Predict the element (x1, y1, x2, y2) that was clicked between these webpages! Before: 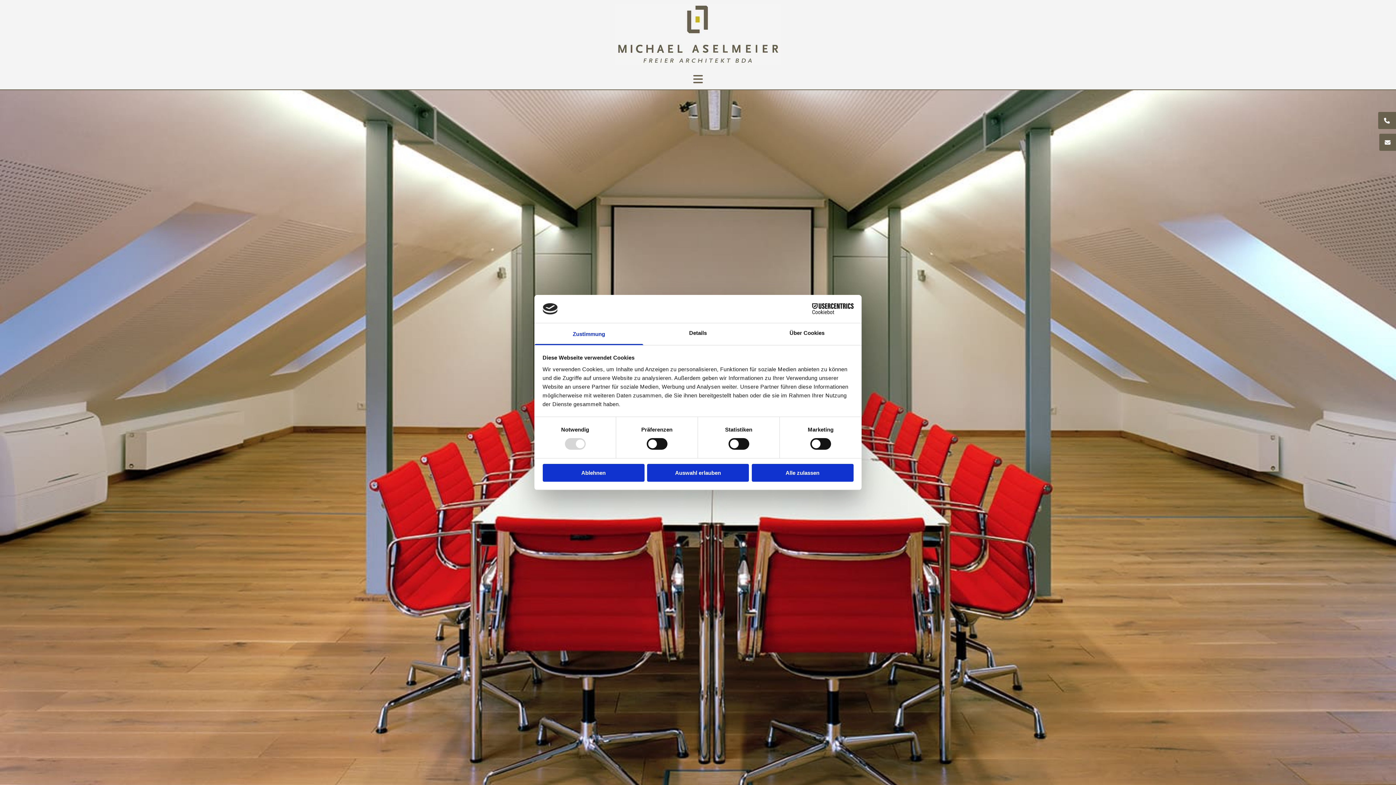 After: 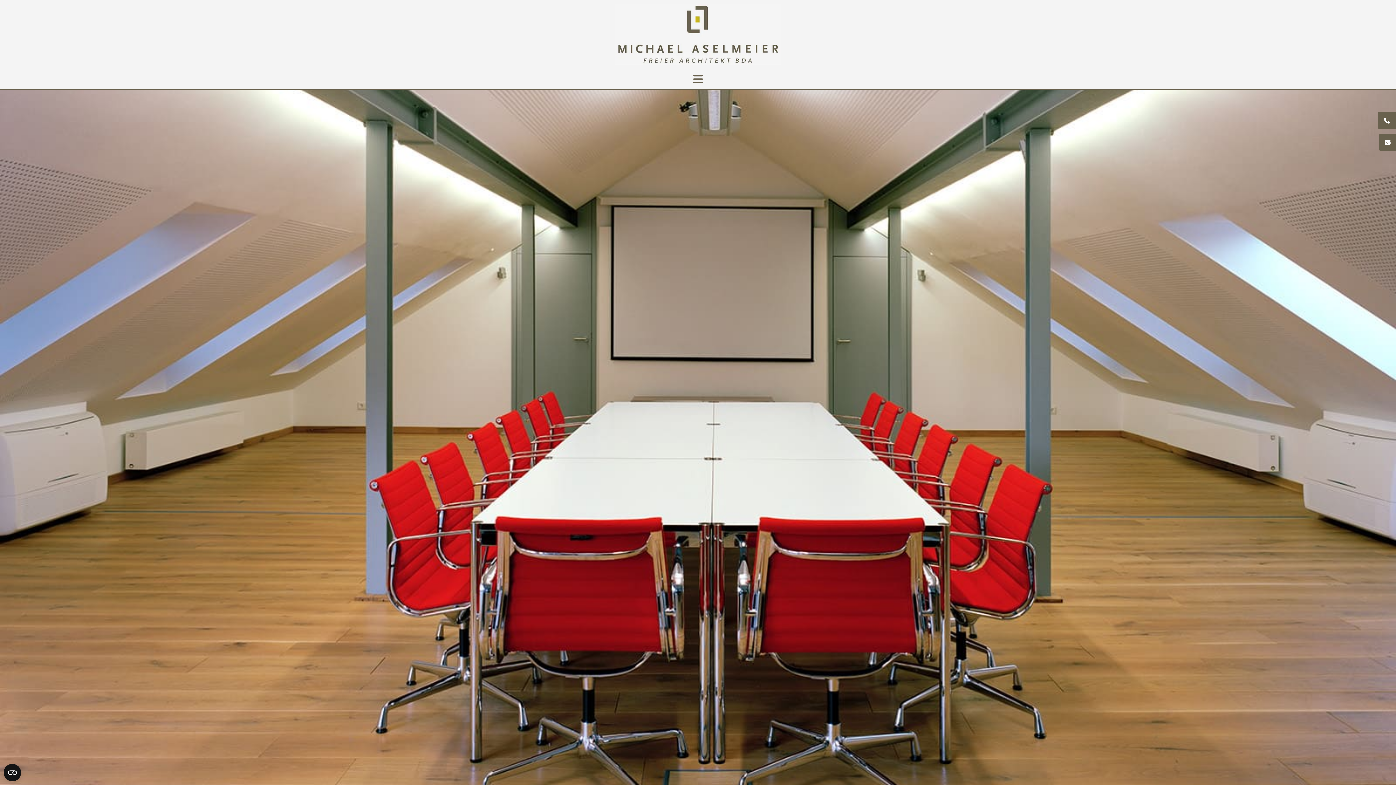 Action: bbox: (542, 464, 644, 481) label: Ablehnen